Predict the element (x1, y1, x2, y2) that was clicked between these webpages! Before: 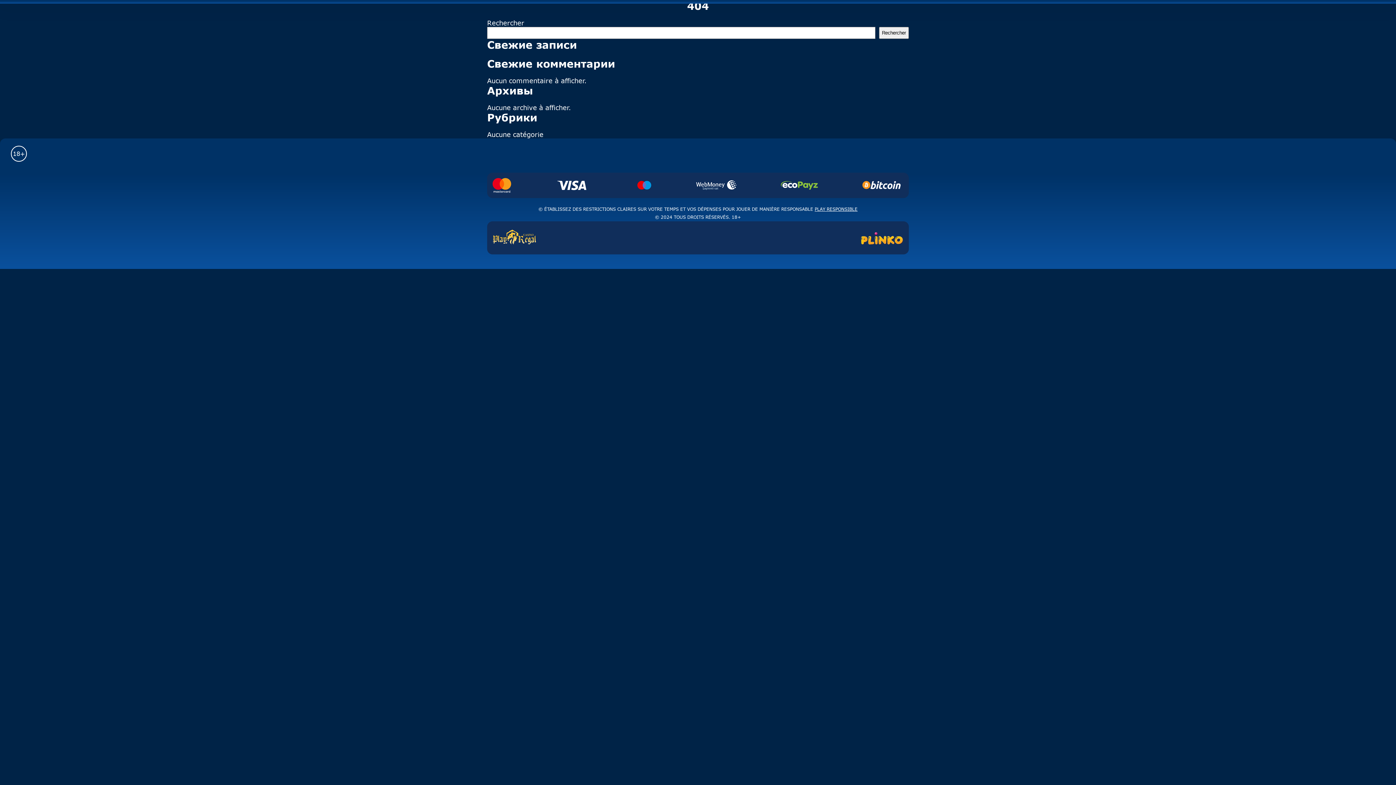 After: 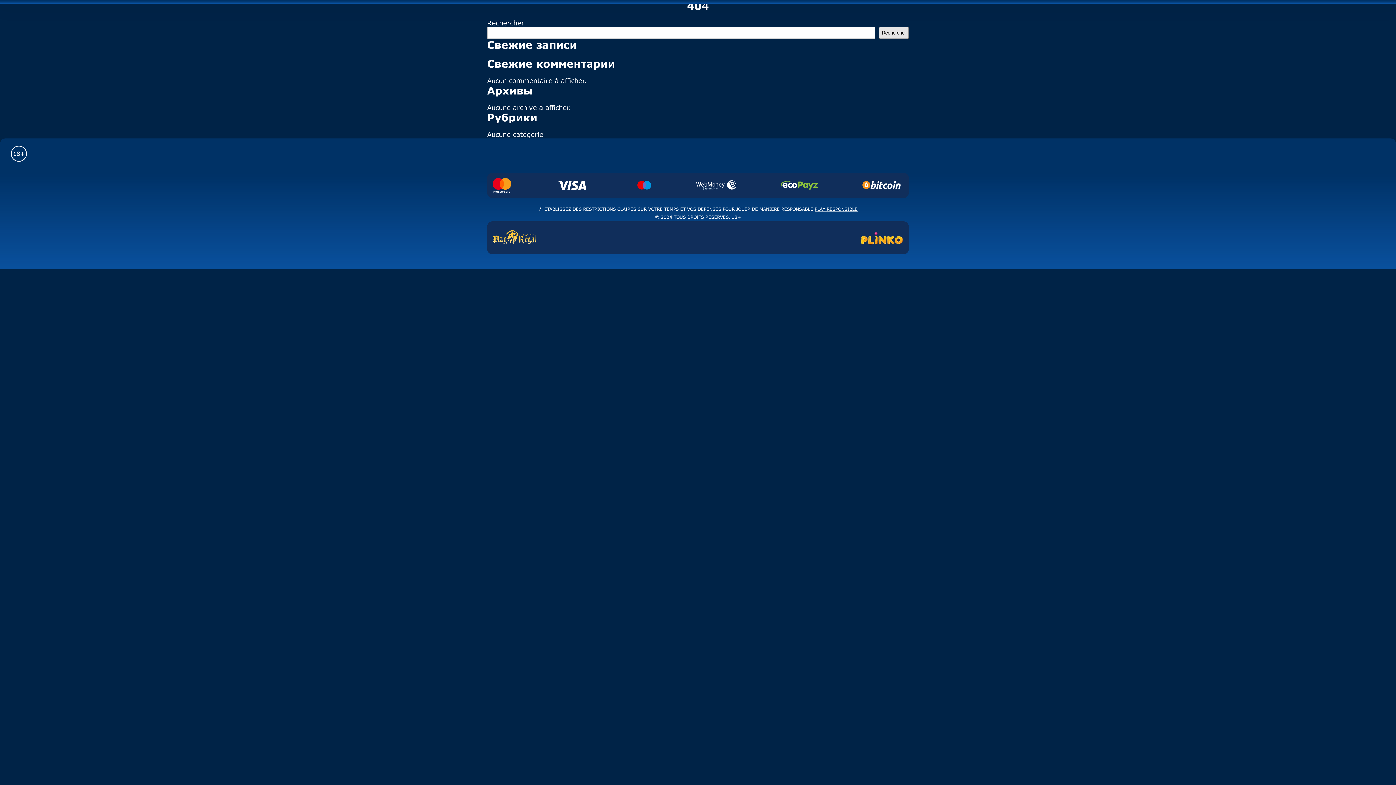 Action: label: Rechercher bbox: (879, 26, 909, 38)